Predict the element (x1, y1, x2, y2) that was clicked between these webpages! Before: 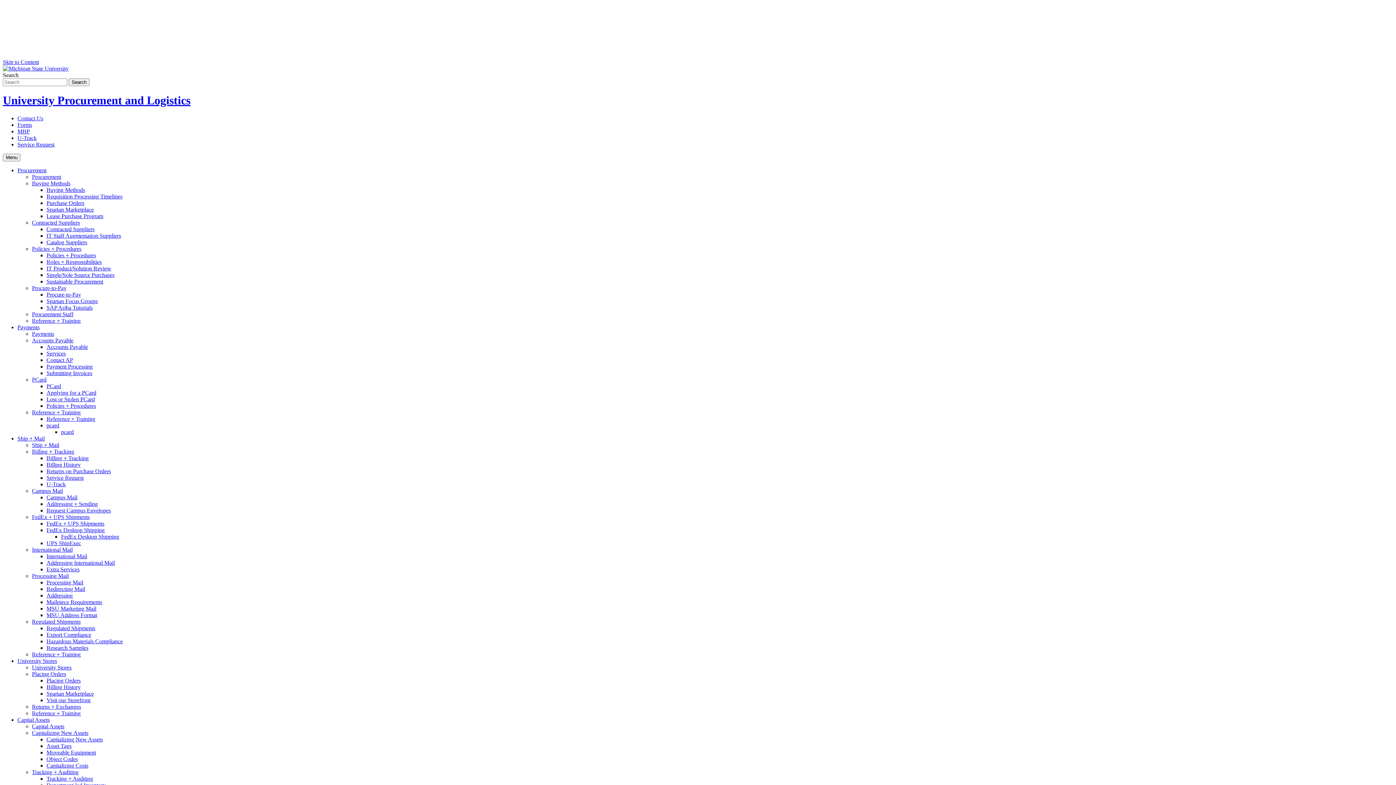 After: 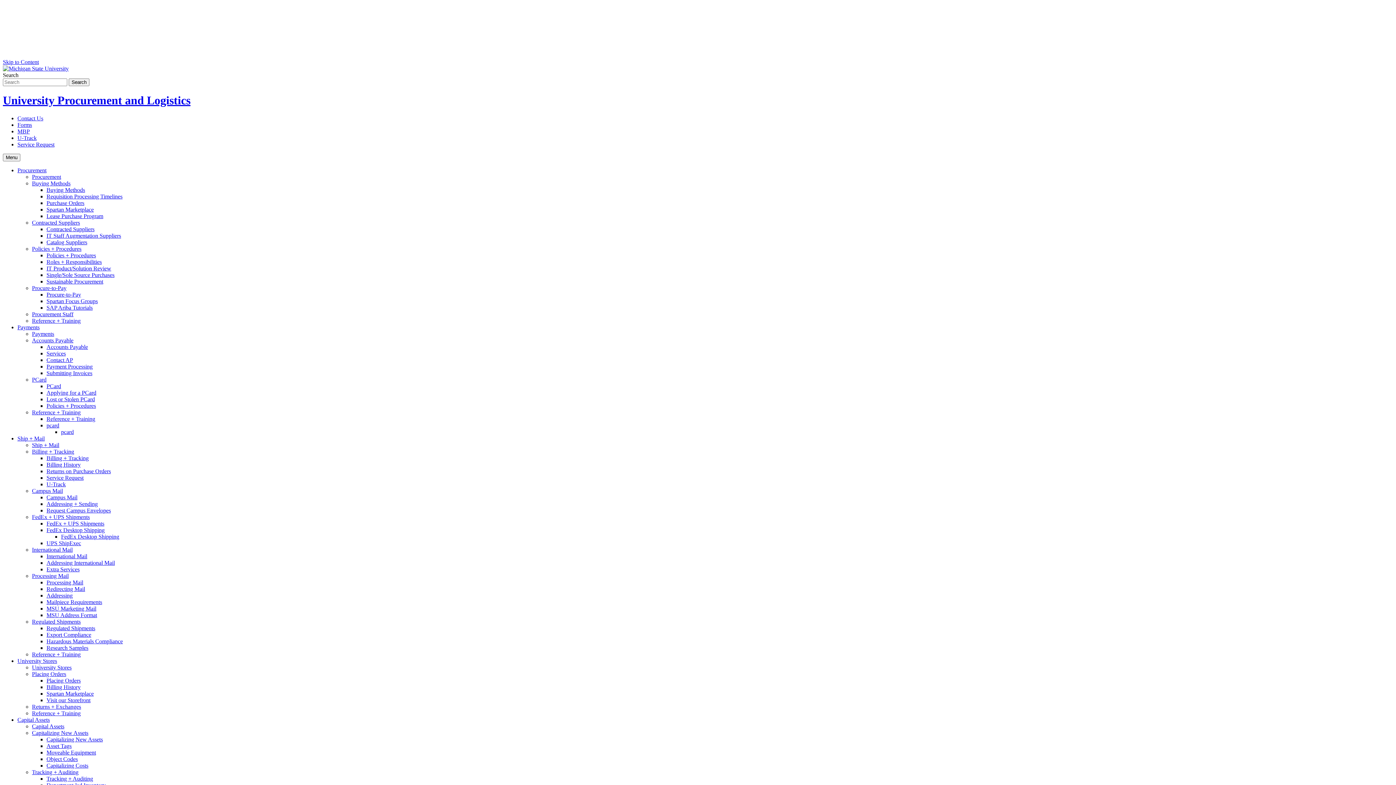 Action: bbox: (46, 350, 65, 356) label: Services